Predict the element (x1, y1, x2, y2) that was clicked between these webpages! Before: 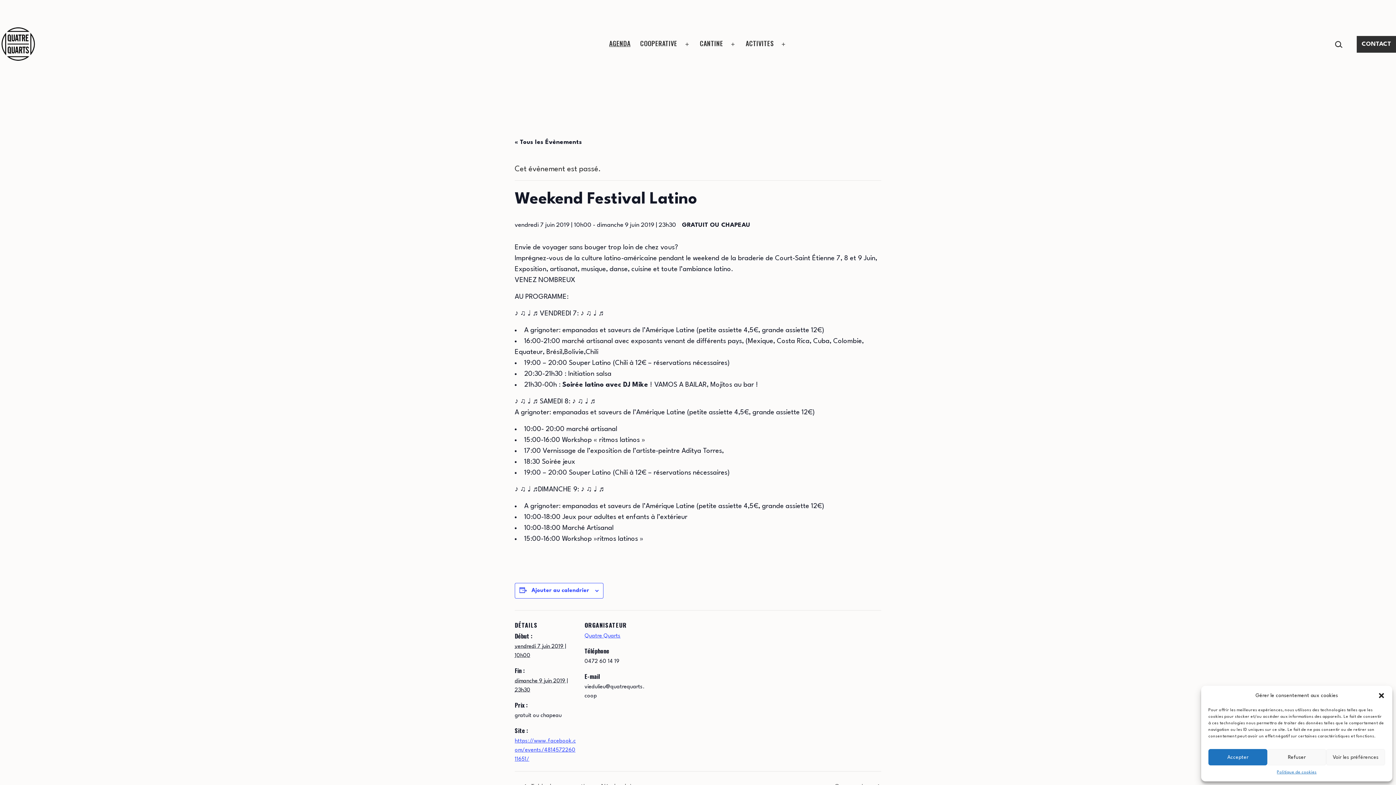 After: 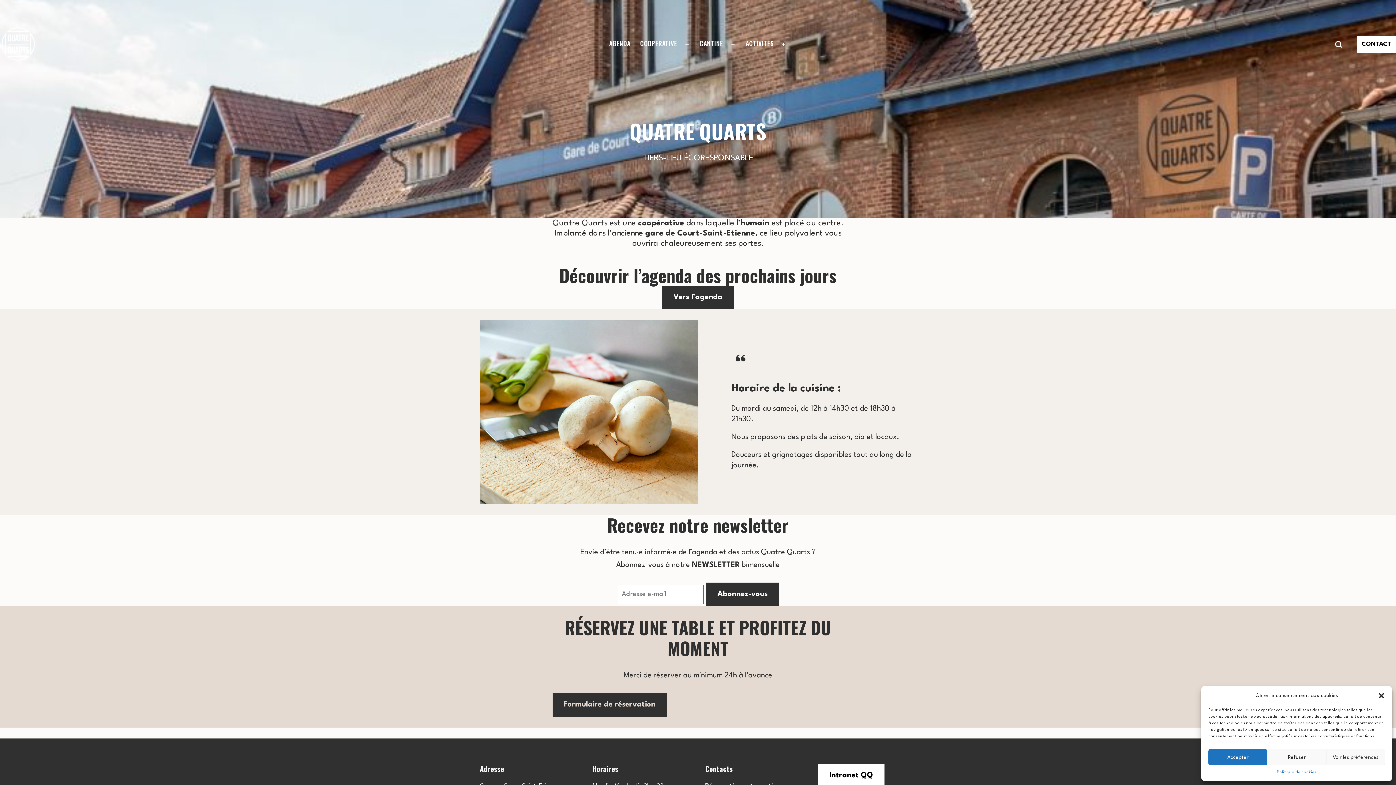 Action: bbox: (0, 26, 349, 62)